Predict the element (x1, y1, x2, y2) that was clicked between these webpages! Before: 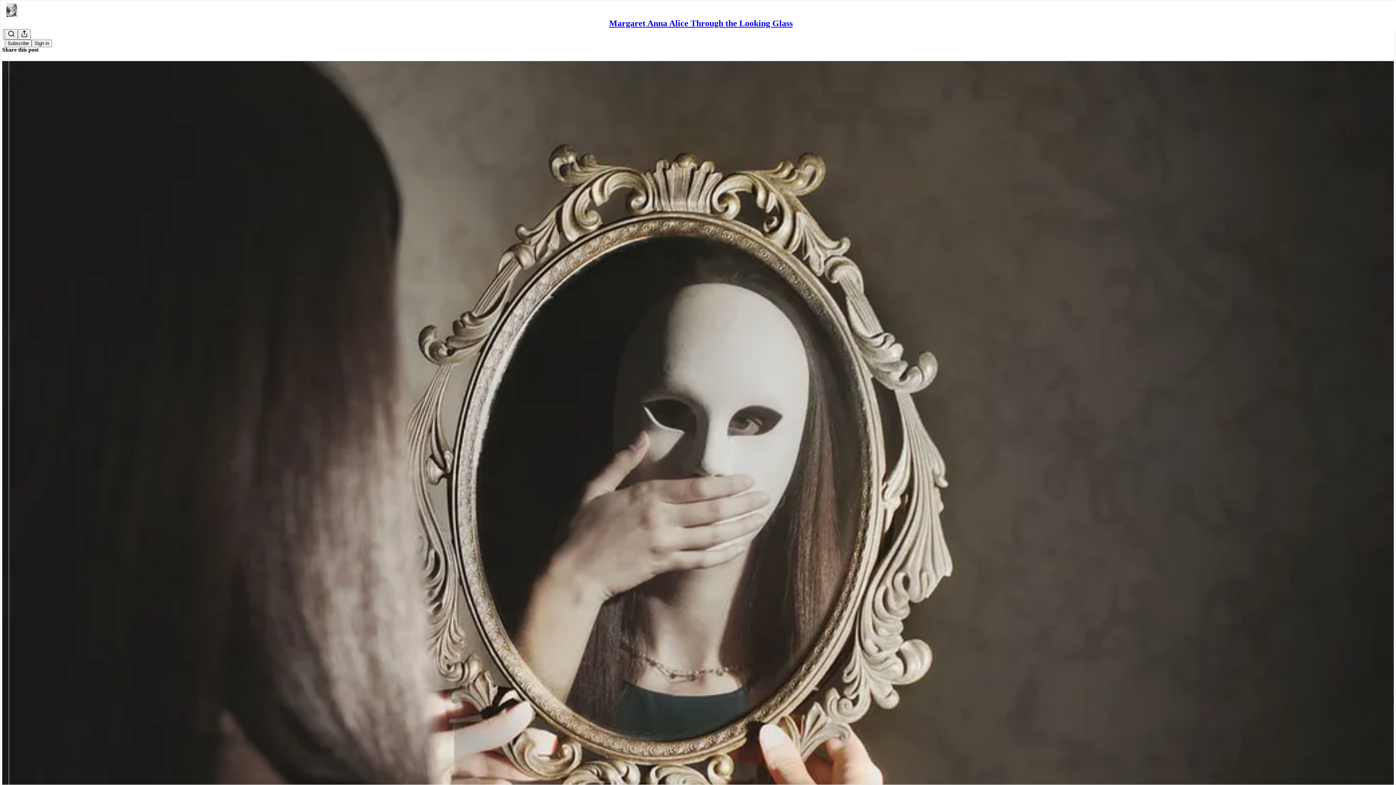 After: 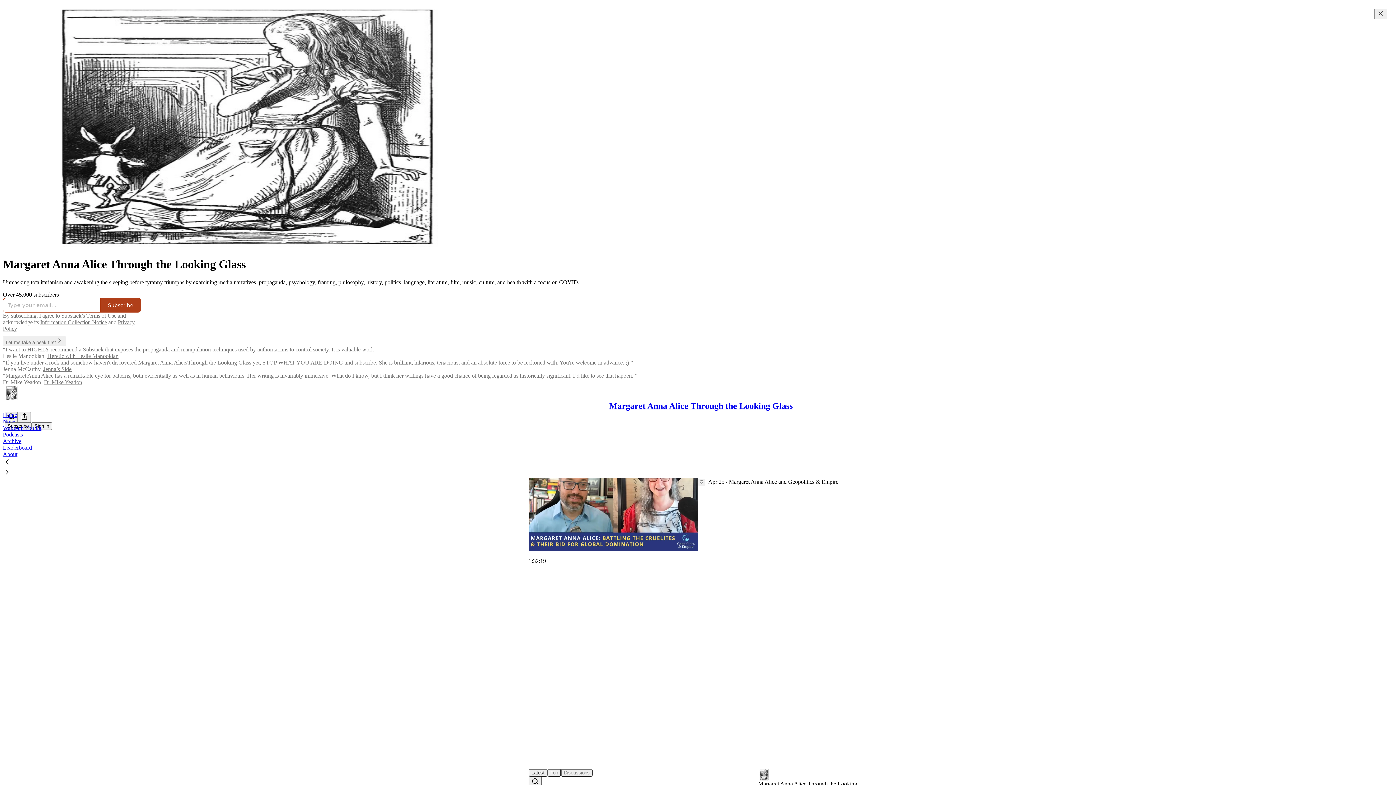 Action: bbox: (4, 2, 1399, 17)